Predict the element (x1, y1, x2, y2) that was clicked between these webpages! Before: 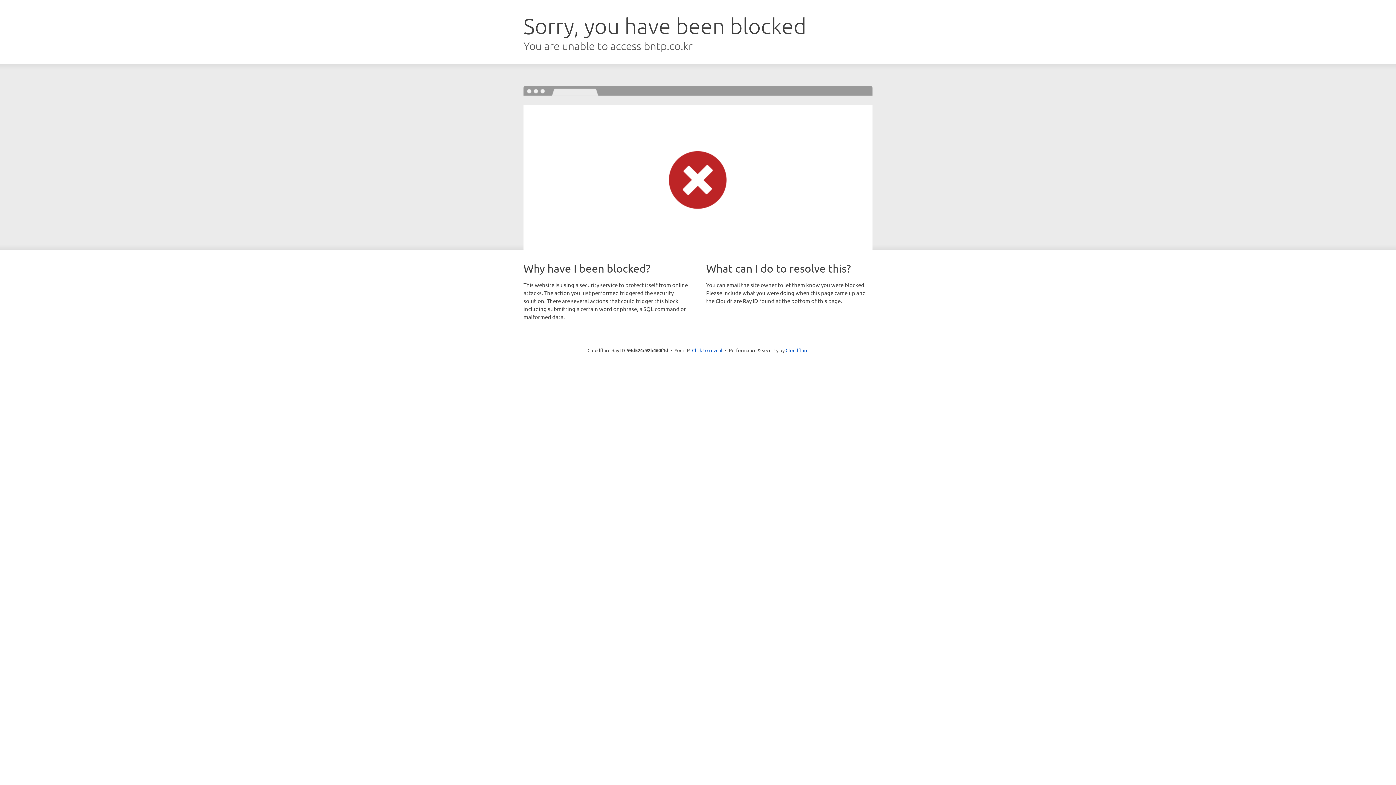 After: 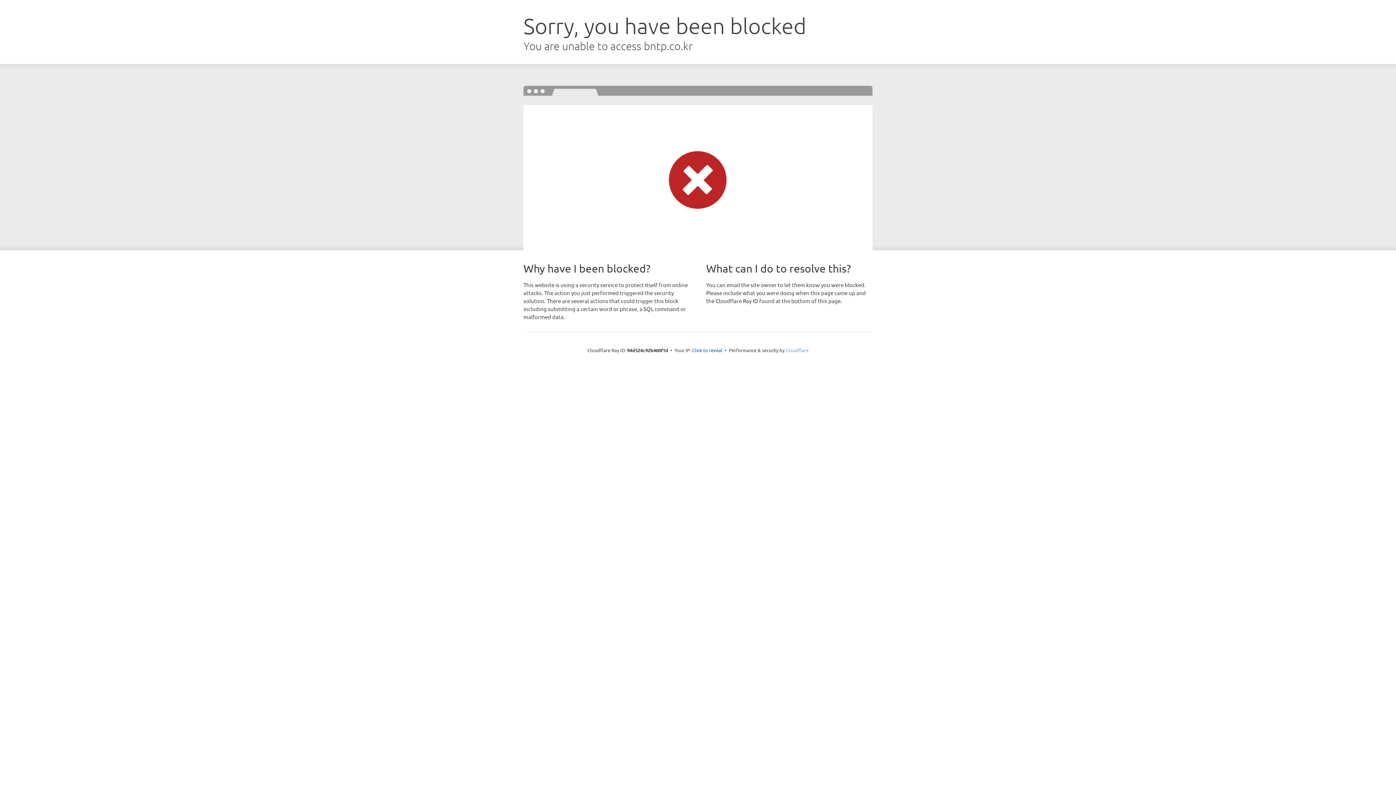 Action: bbox: (785, 347, 808, 353) label: Cloudflare